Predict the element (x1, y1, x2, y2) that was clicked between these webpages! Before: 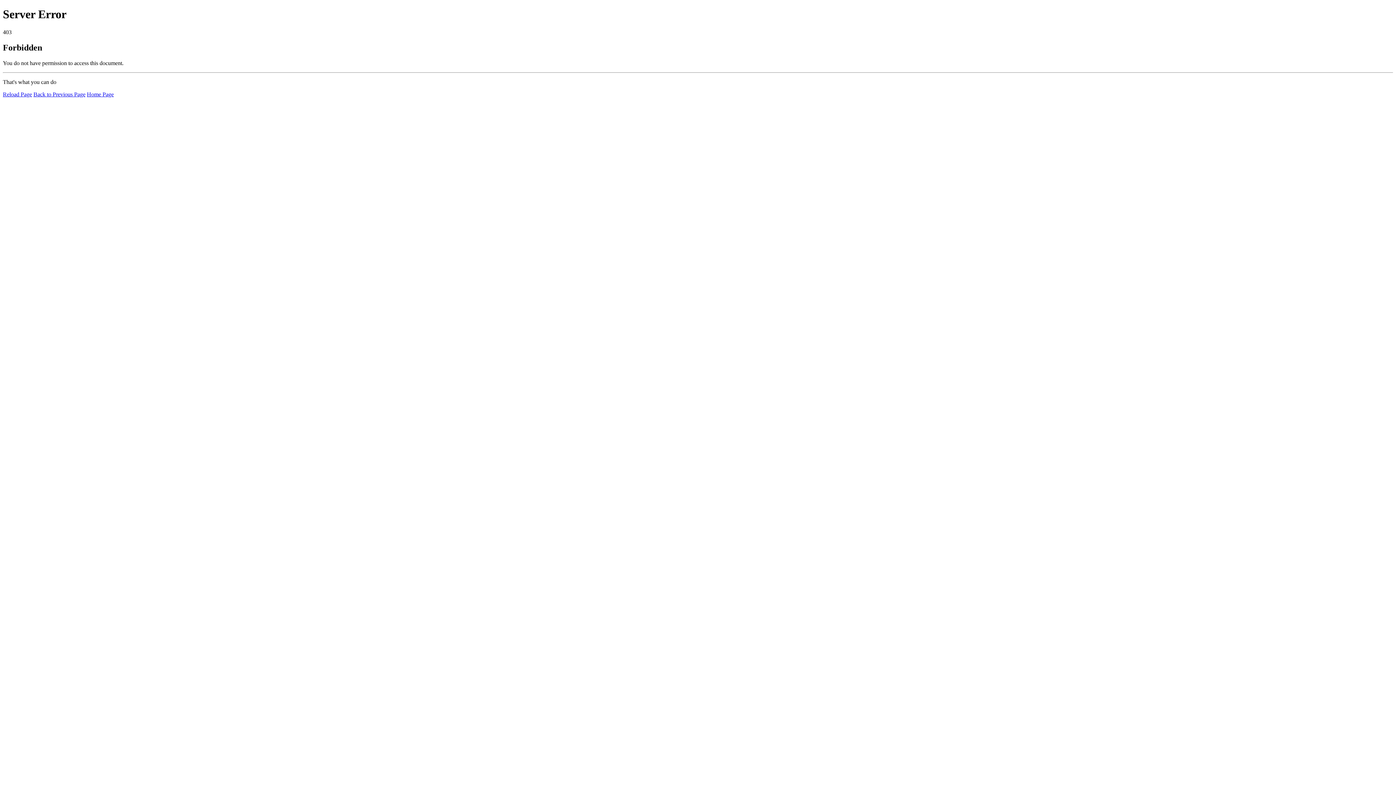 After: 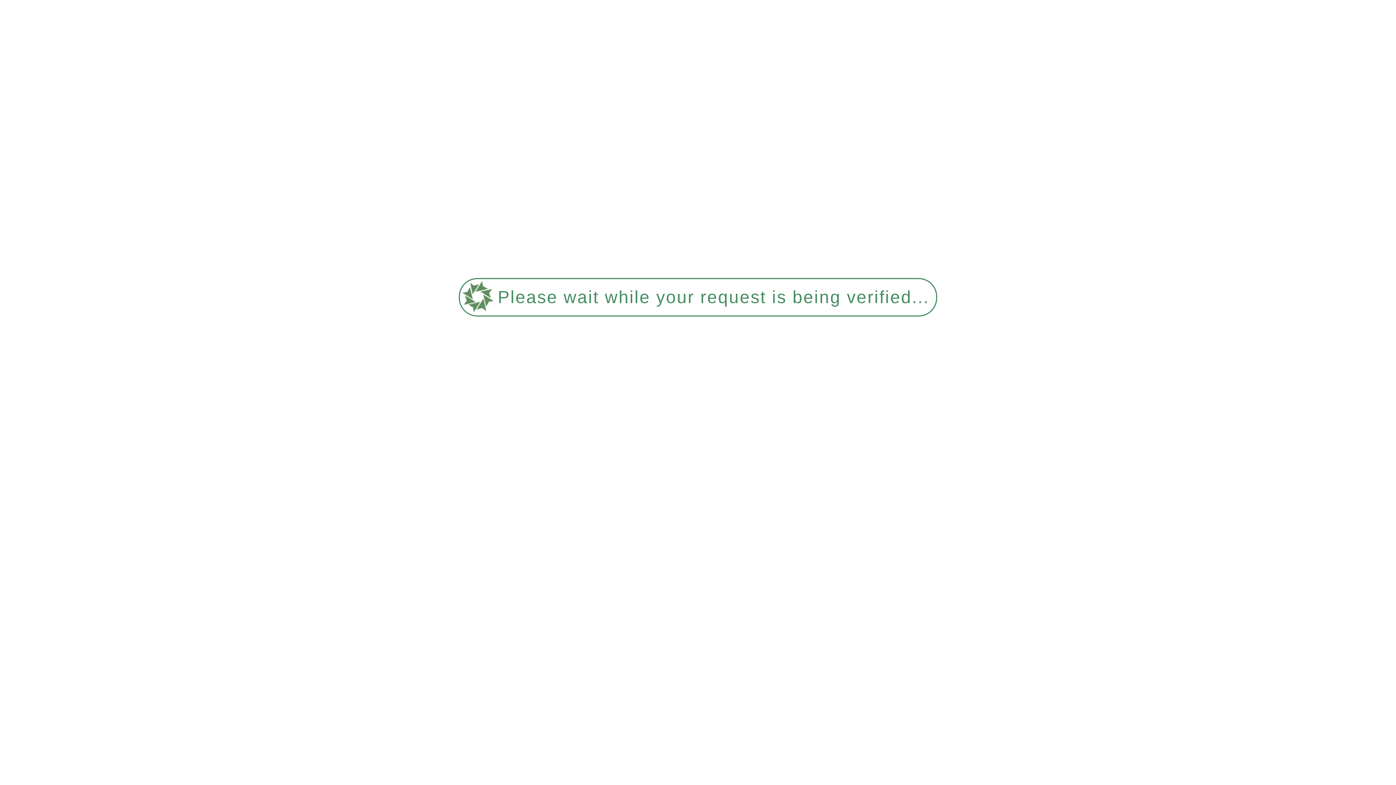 Action: label: Home Page bbox: (86, 91, 113, 97)